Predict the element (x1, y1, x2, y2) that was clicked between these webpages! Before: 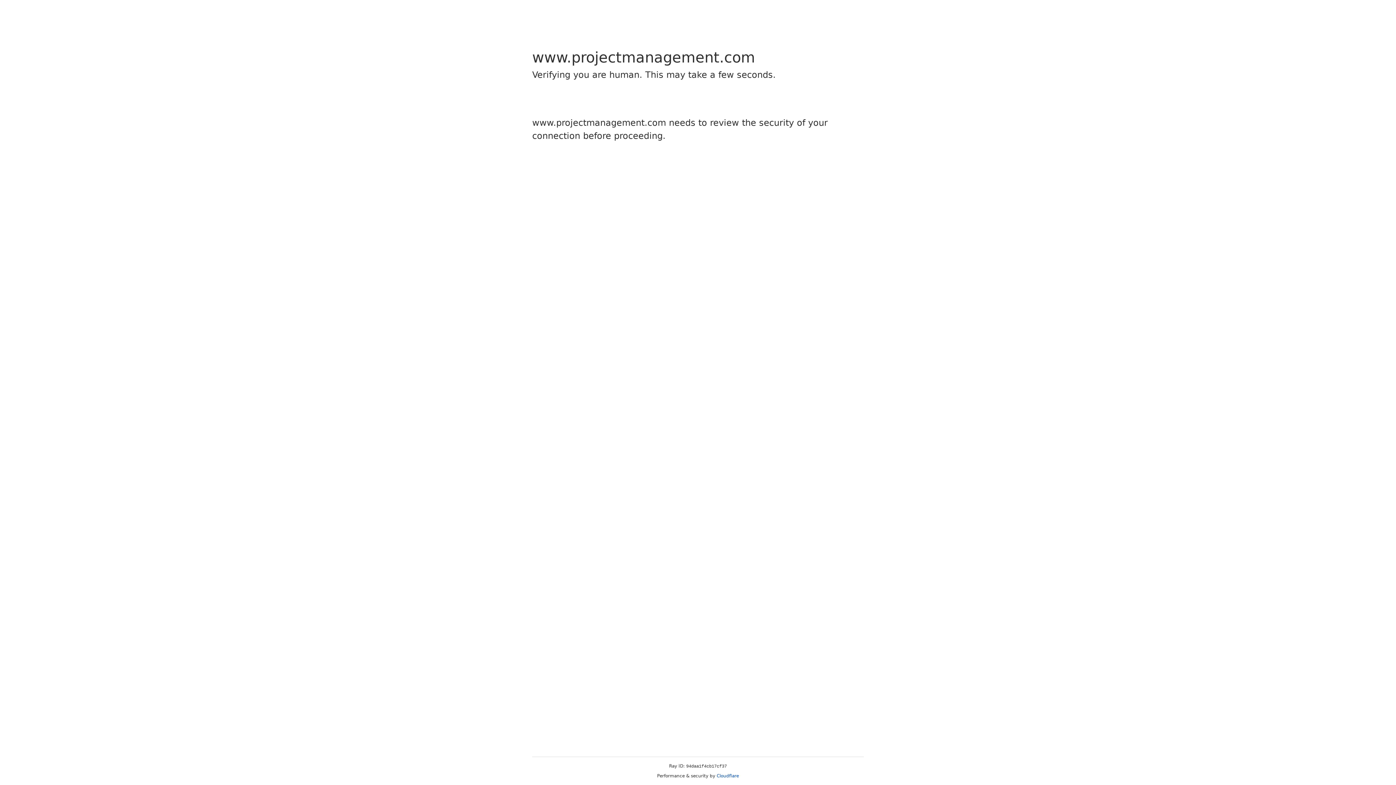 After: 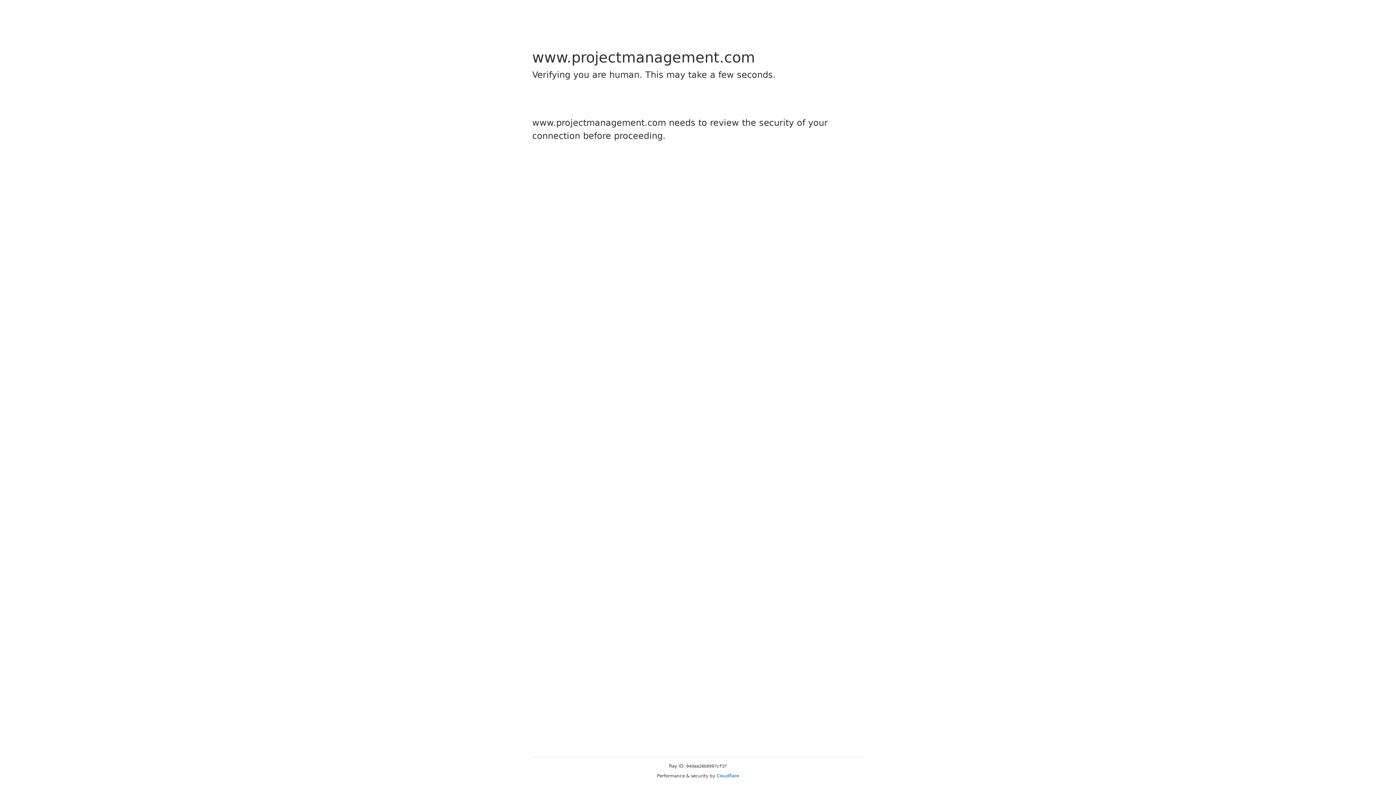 Action: bbox: (716, 773, 739, 778) label: Cloudflare